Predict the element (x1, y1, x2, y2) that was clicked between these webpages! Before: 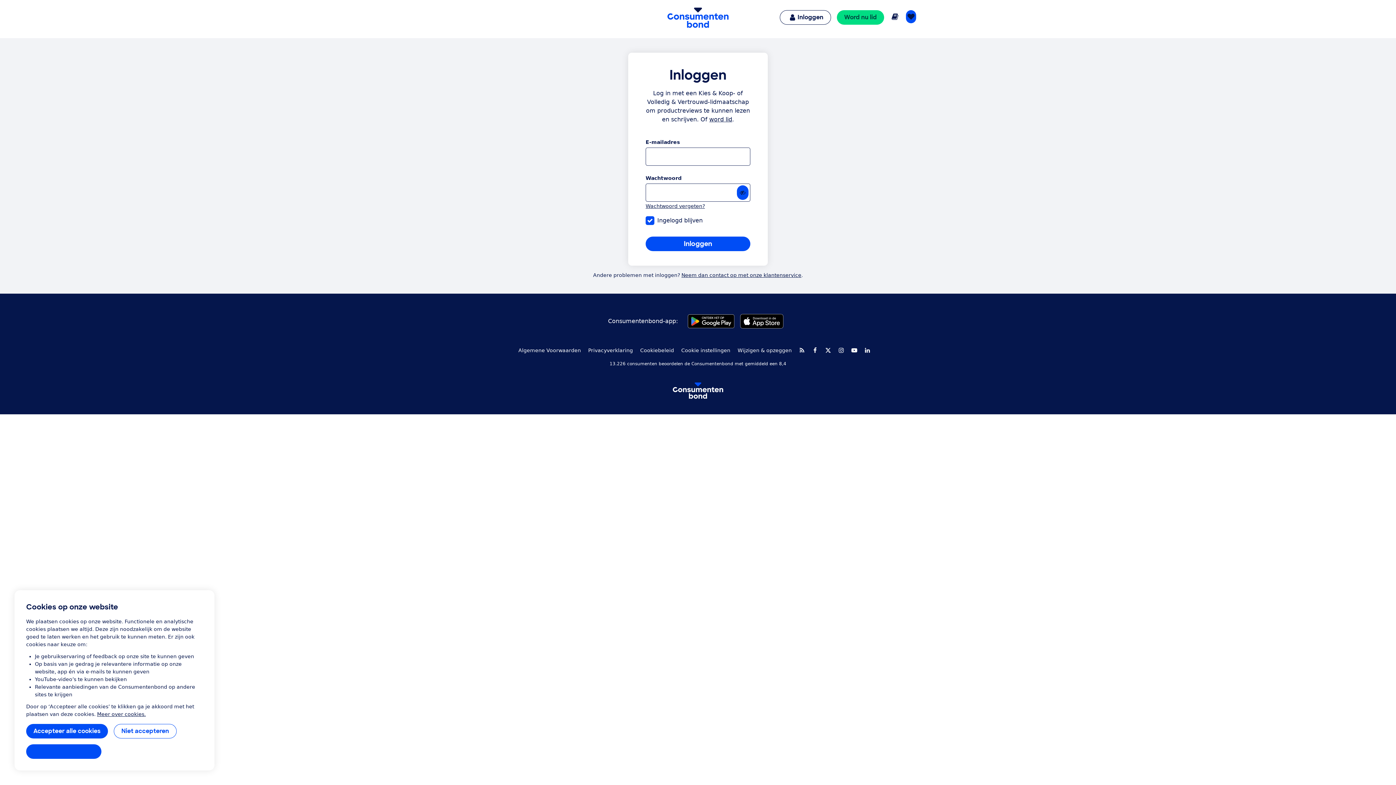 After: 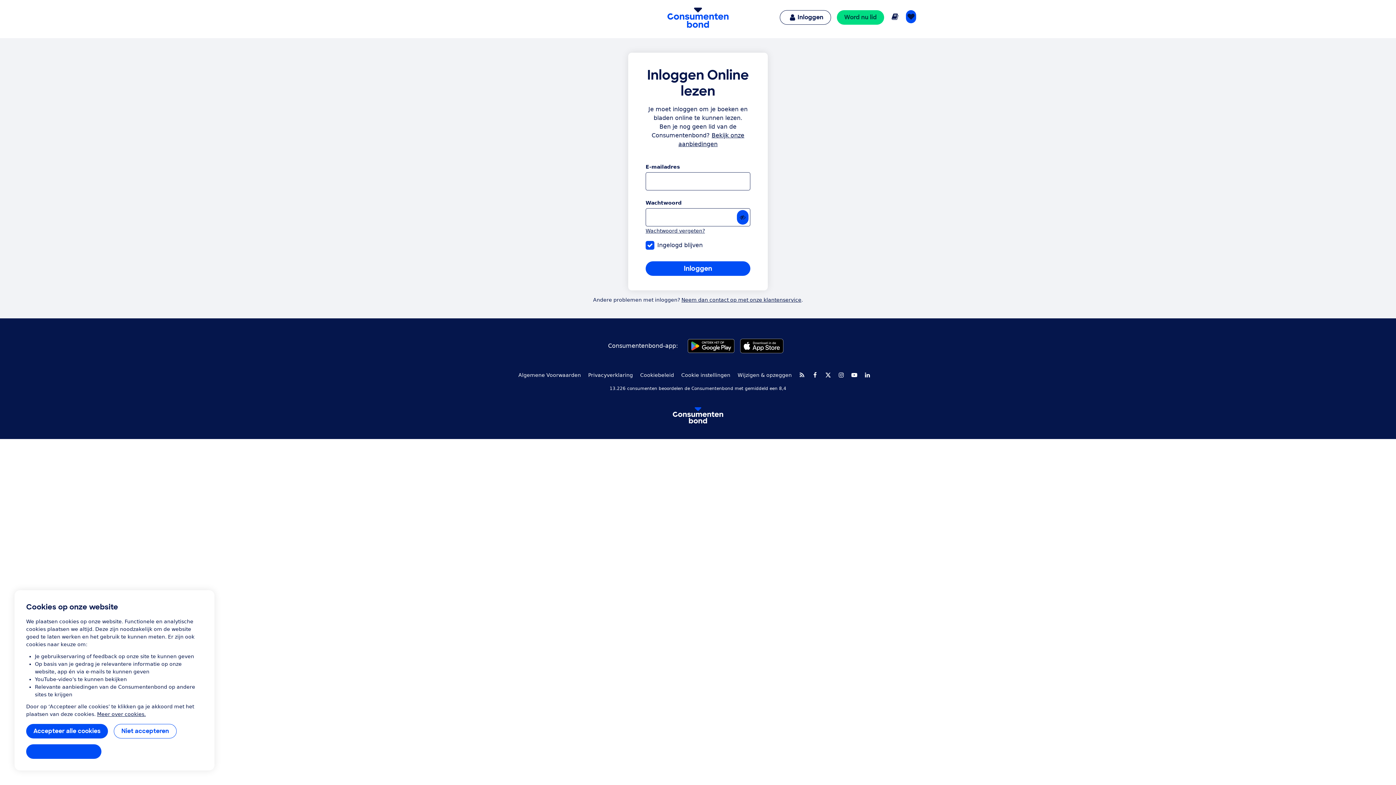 Action: label: Online lezen bbox: (890, 10, 900, 23)